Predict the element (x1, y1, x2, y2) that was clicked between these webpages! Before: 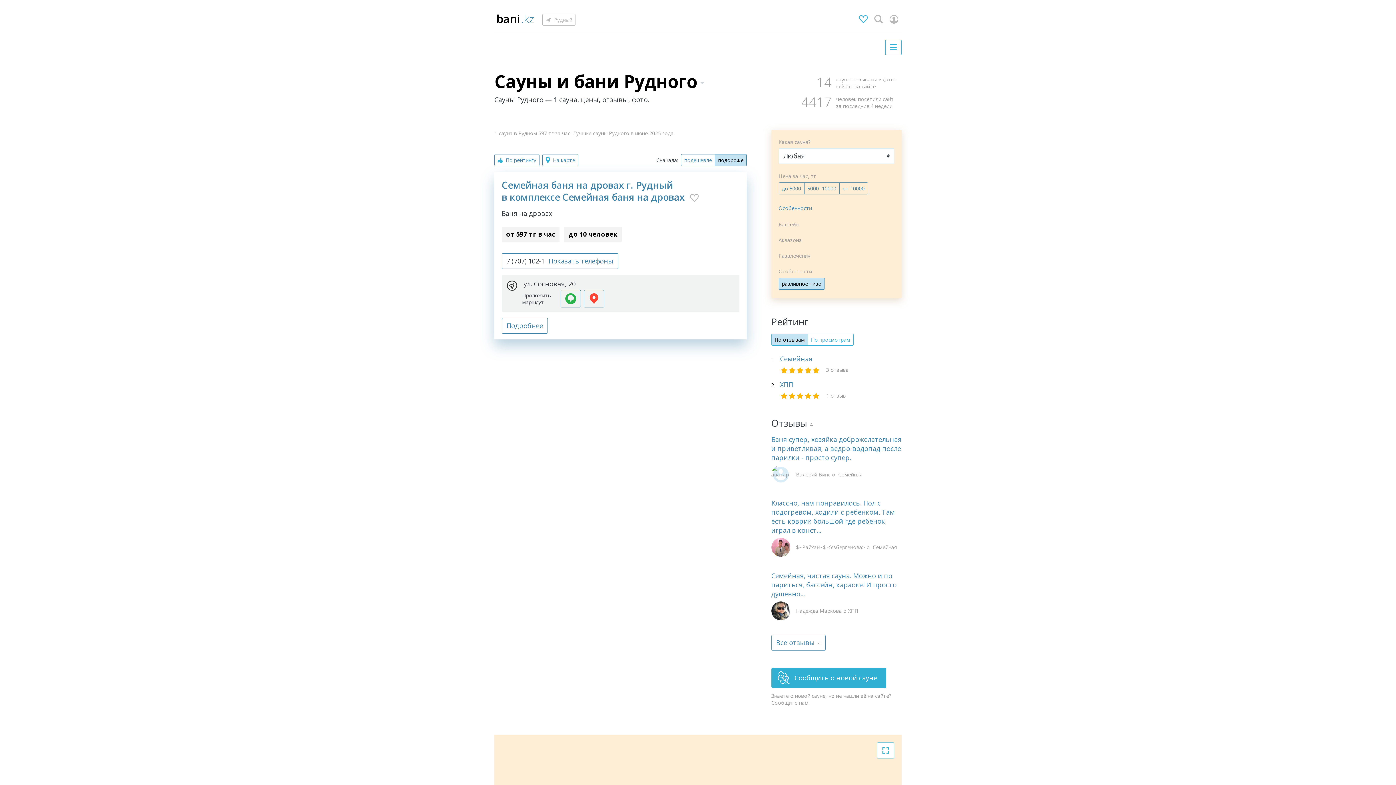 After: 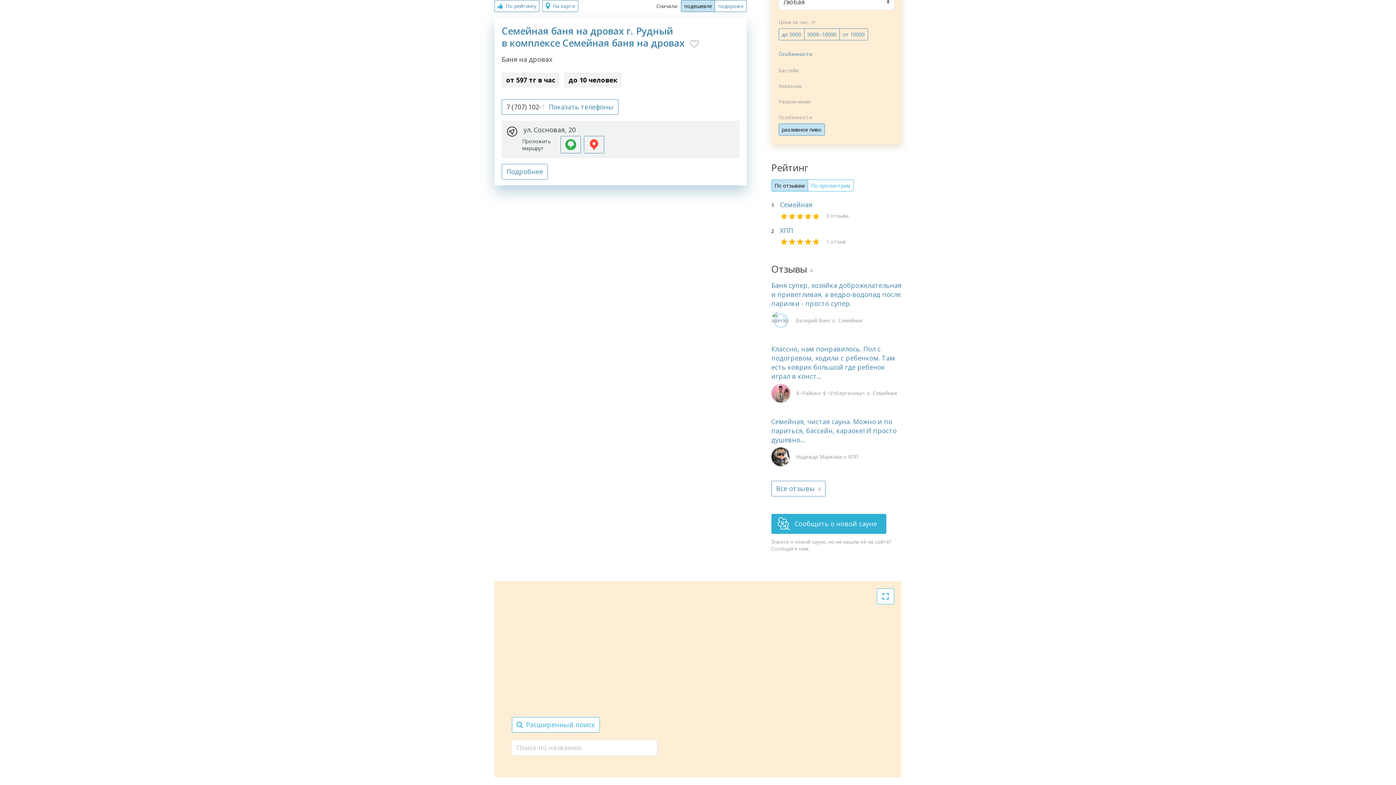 Action: label: подешевле bbox: (681, 154, 715, 166)